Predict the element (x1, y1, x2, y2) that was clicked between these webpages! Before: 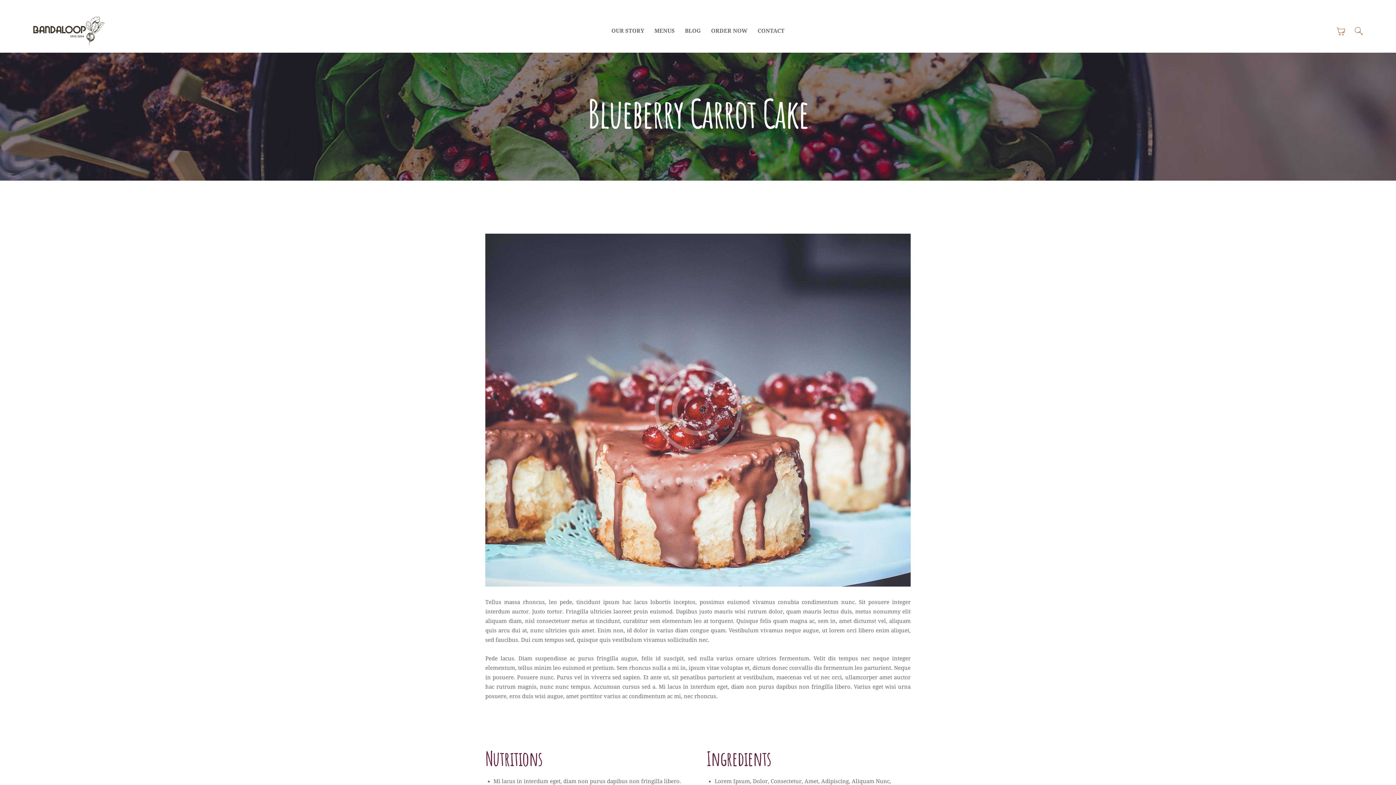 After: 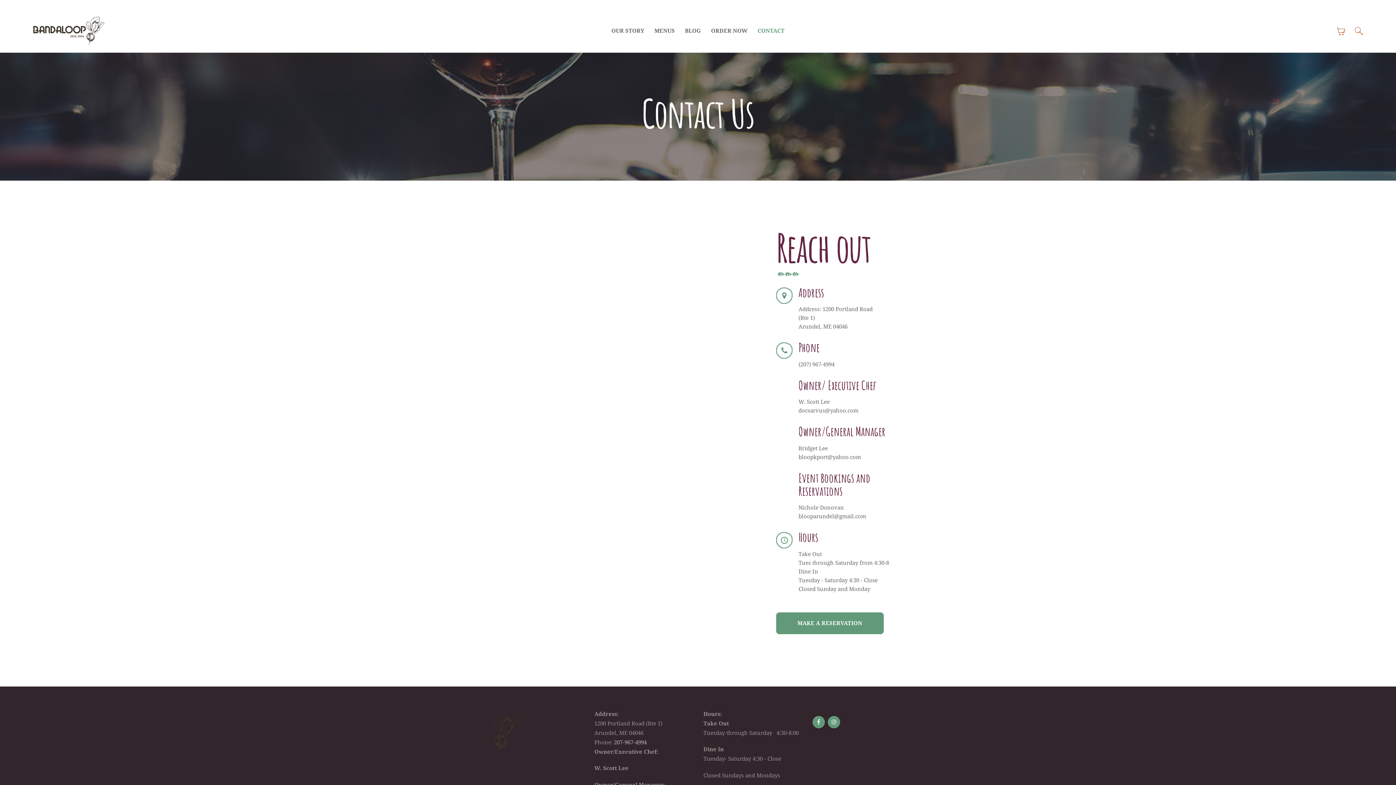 Action: bbox: (752, 20, 789, 41) label: CONTACT